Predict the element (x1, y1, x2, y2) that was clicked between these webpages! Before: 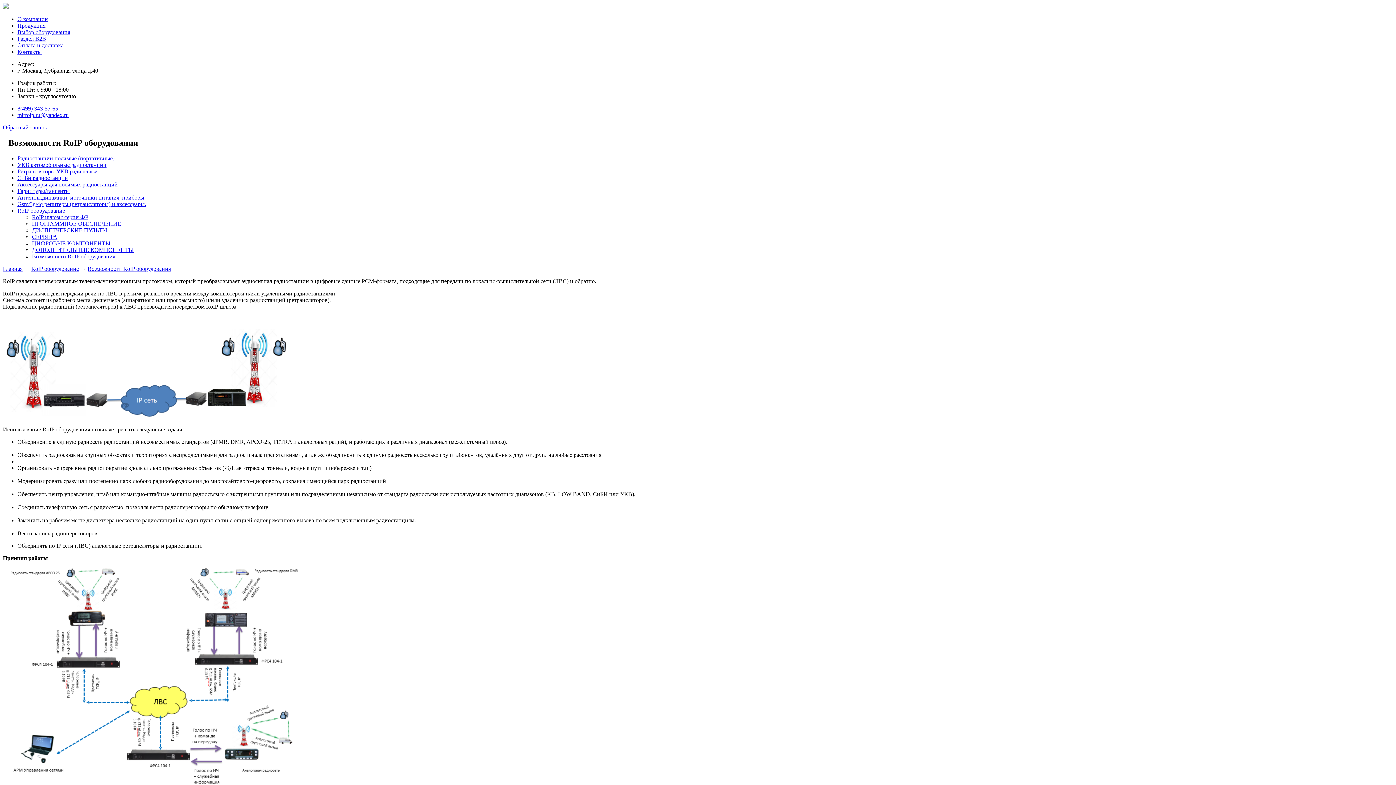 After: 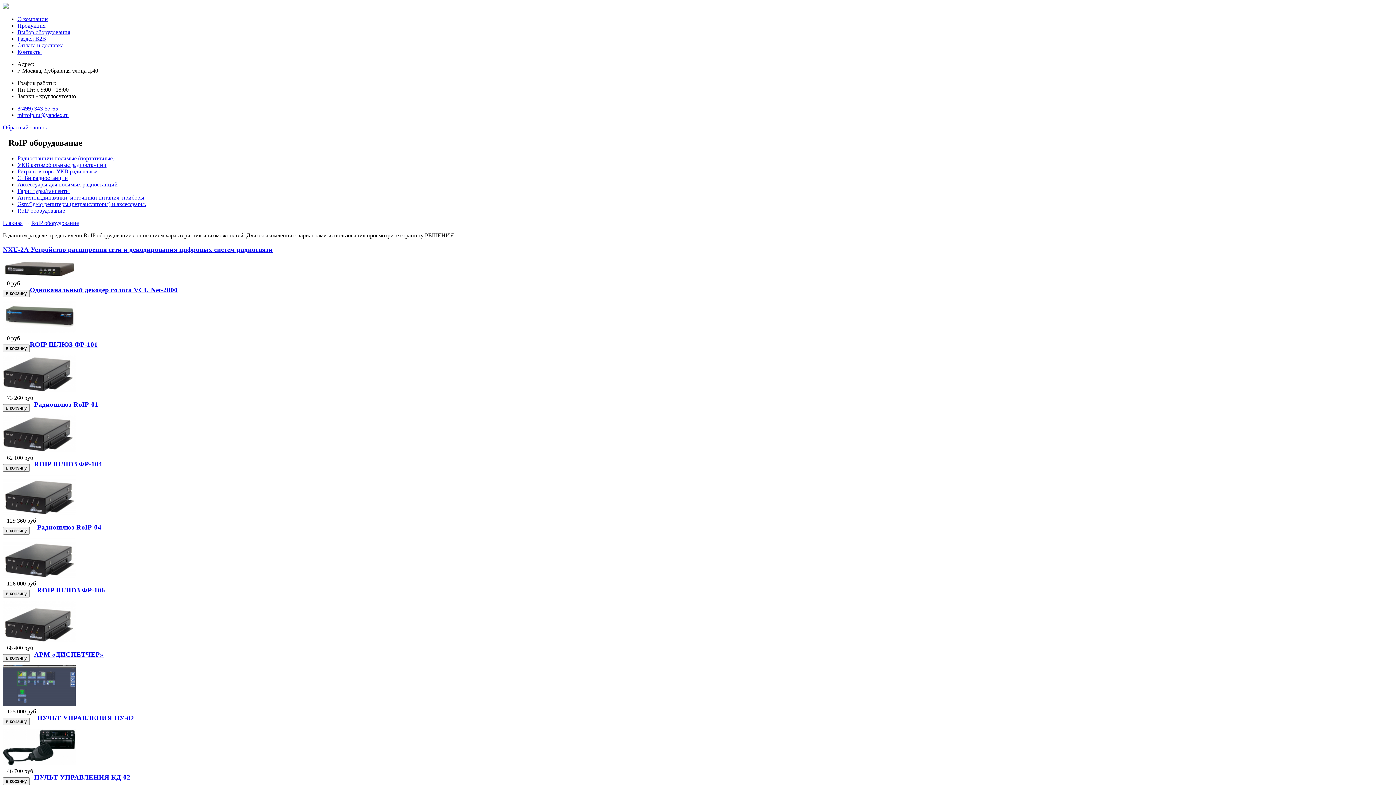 Action: label: RoIP оборудование bbox: (31, 265, 78, 271)